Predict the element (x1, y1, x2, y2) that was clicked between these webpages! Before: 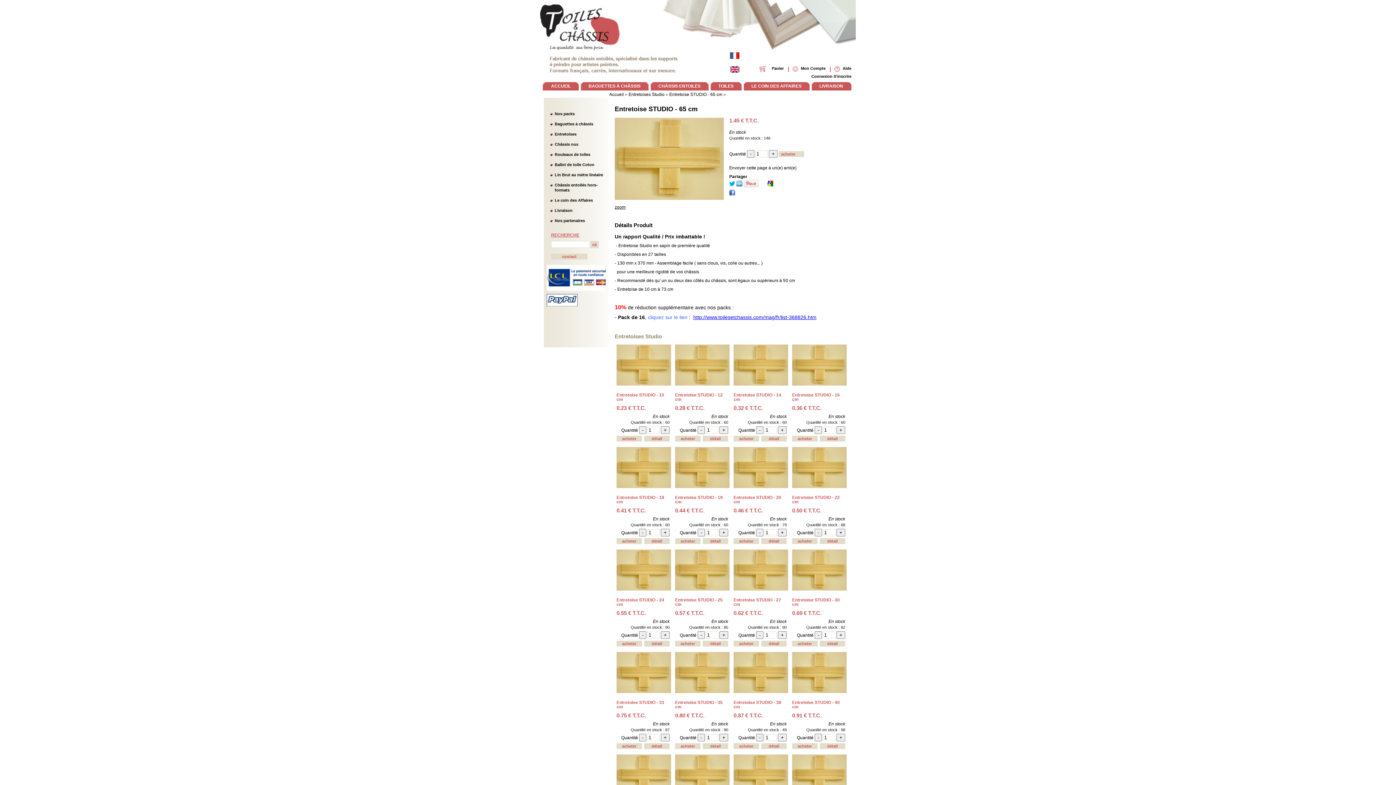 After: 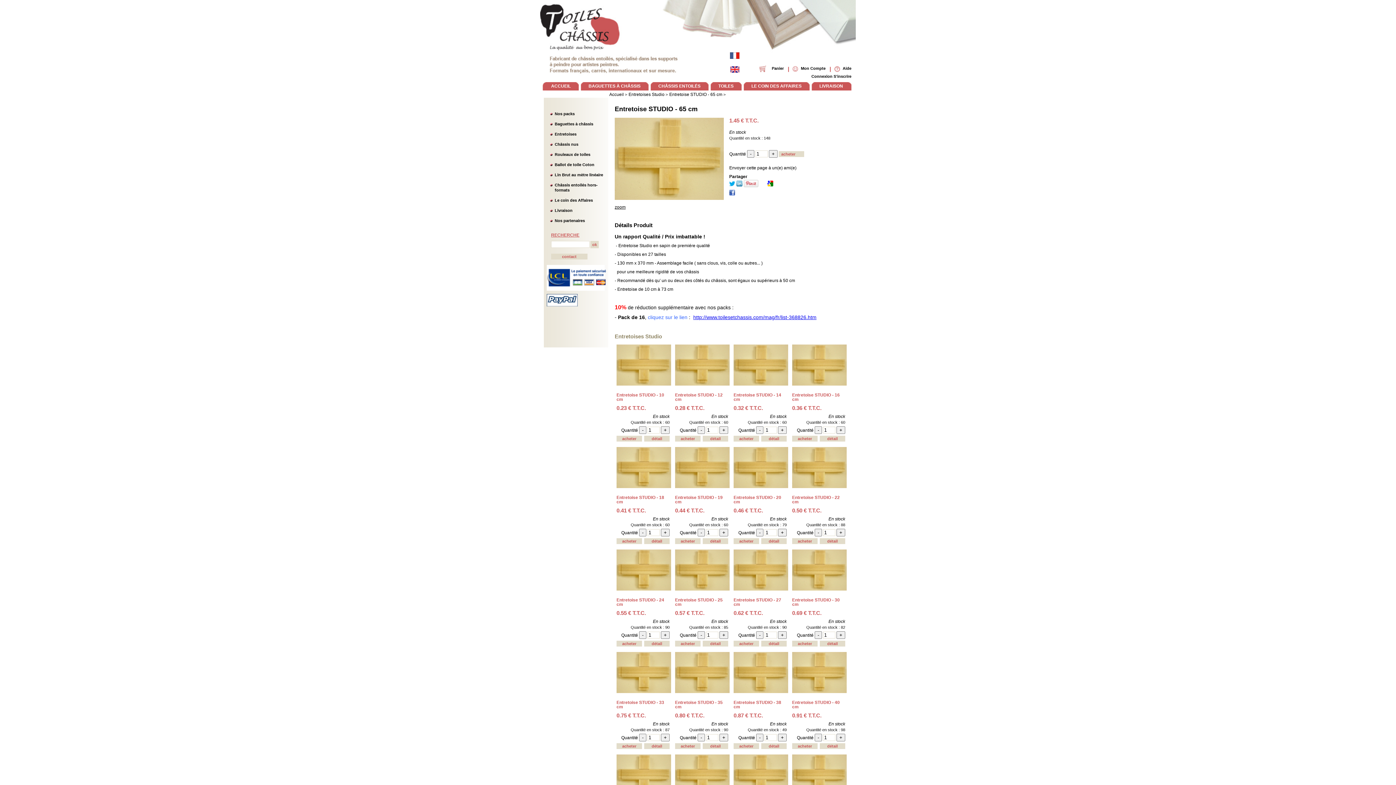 Action: bbox: (729, 182, 735, 187)